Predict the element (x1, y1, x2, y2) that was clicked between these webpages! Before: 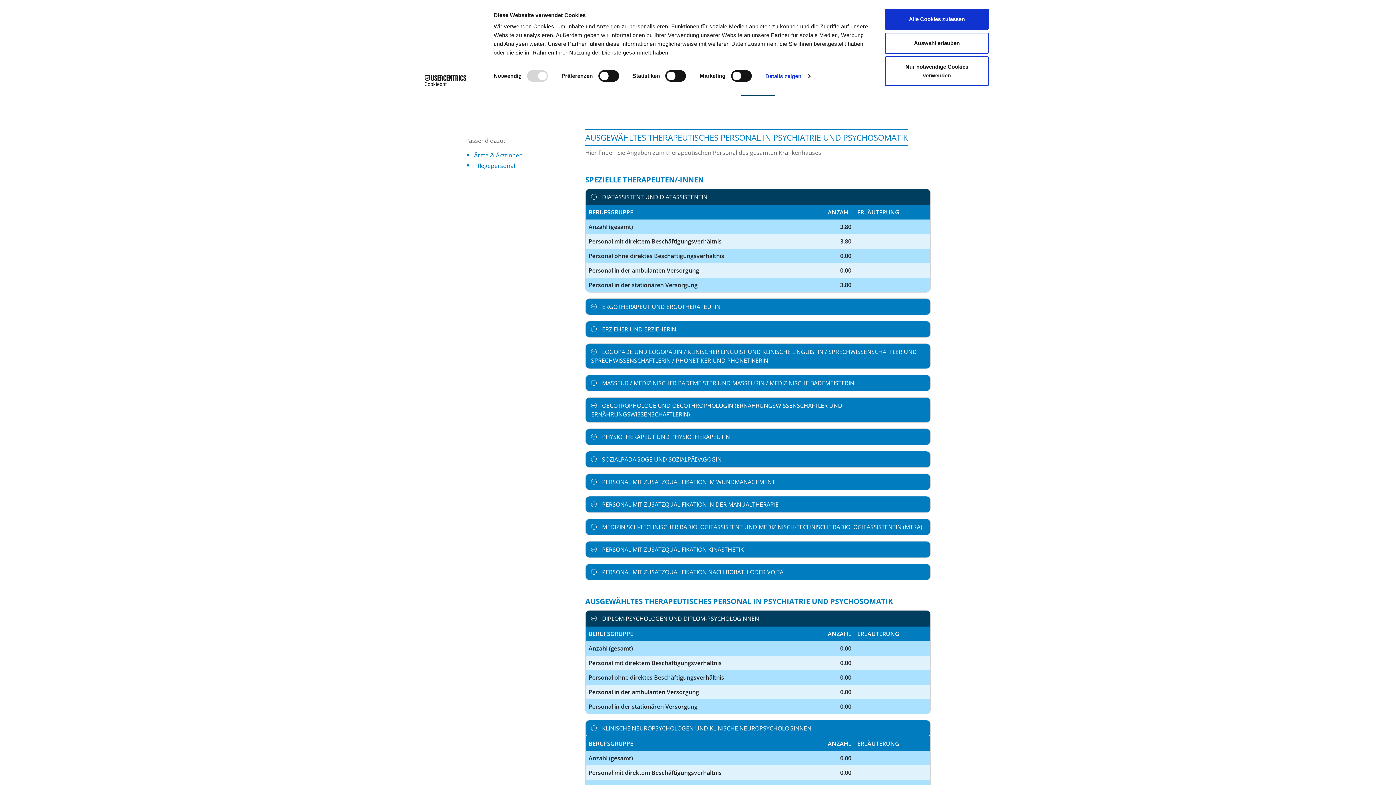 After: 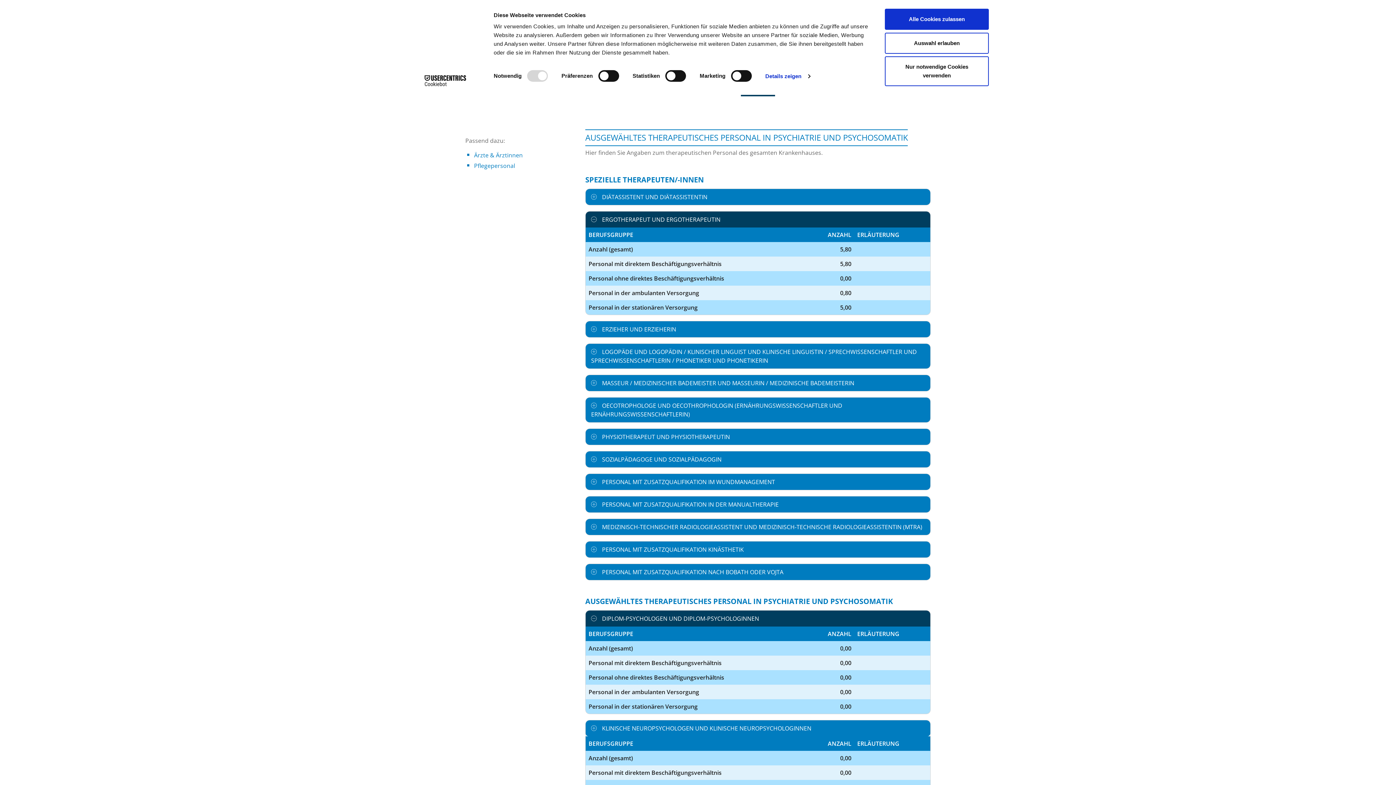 Action: bbox: (585, 298, 930, 314) label:  ERGOTHERAPEUT UND ERGOTHERAPEUTIN